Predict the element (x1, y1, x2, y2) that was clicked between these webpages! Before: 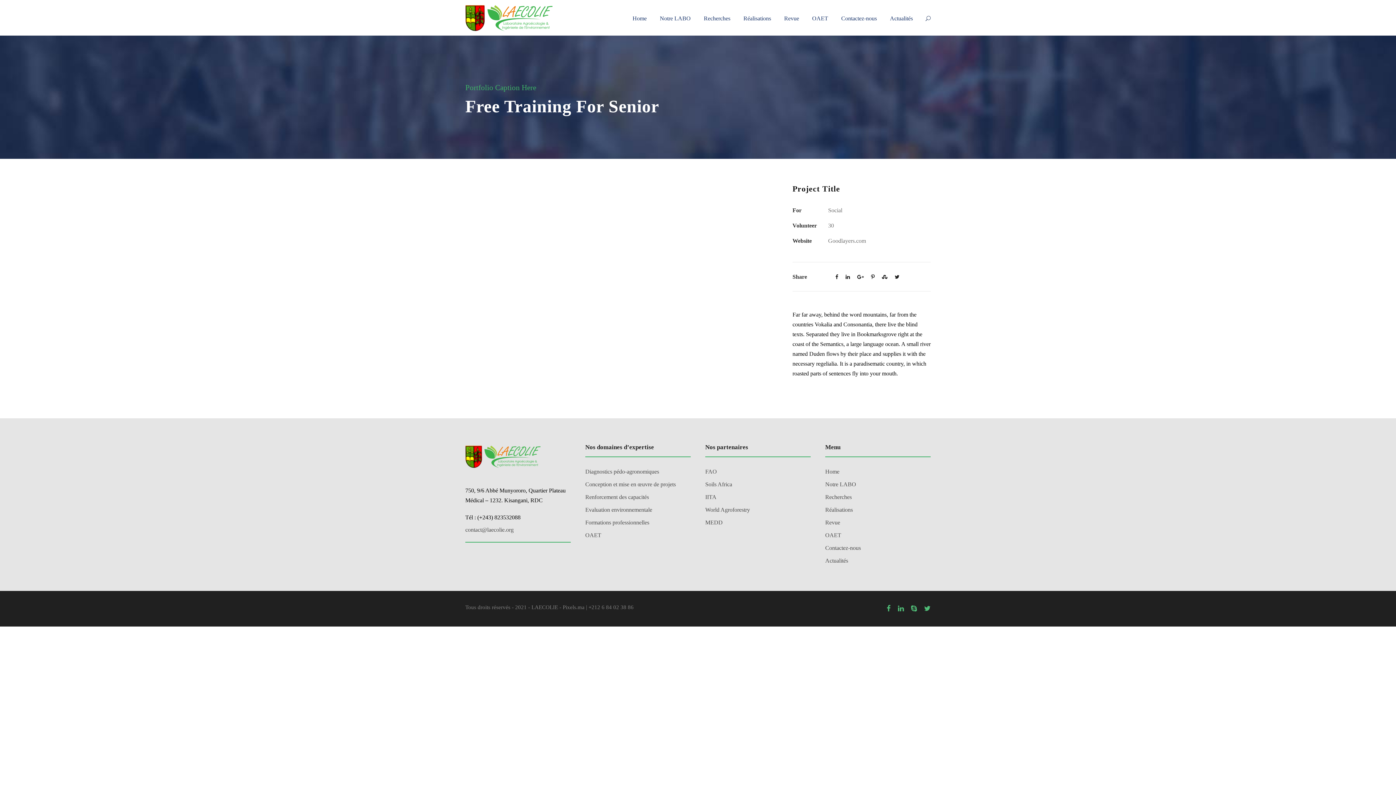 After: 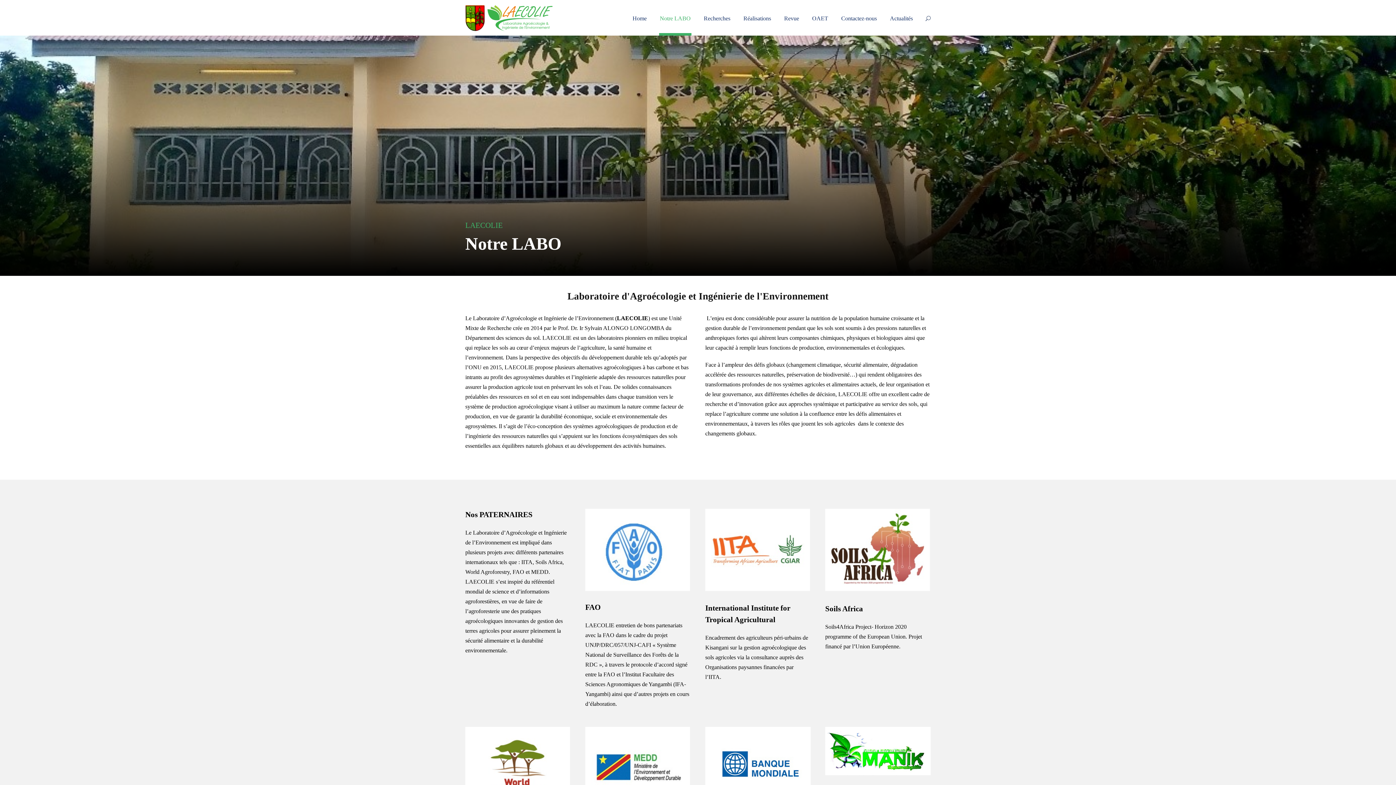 Action: label: Notre LABO bbox: (825, 481, 856, 487)